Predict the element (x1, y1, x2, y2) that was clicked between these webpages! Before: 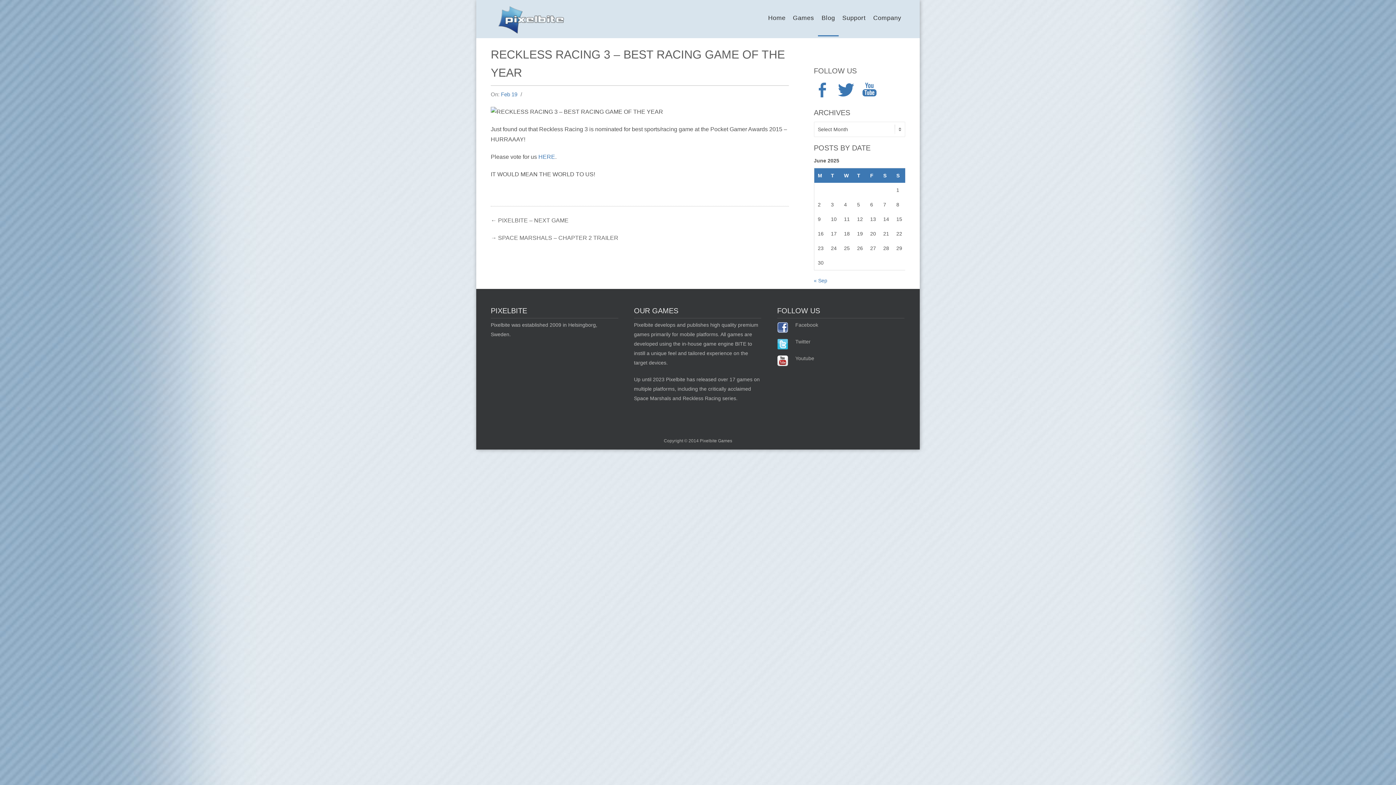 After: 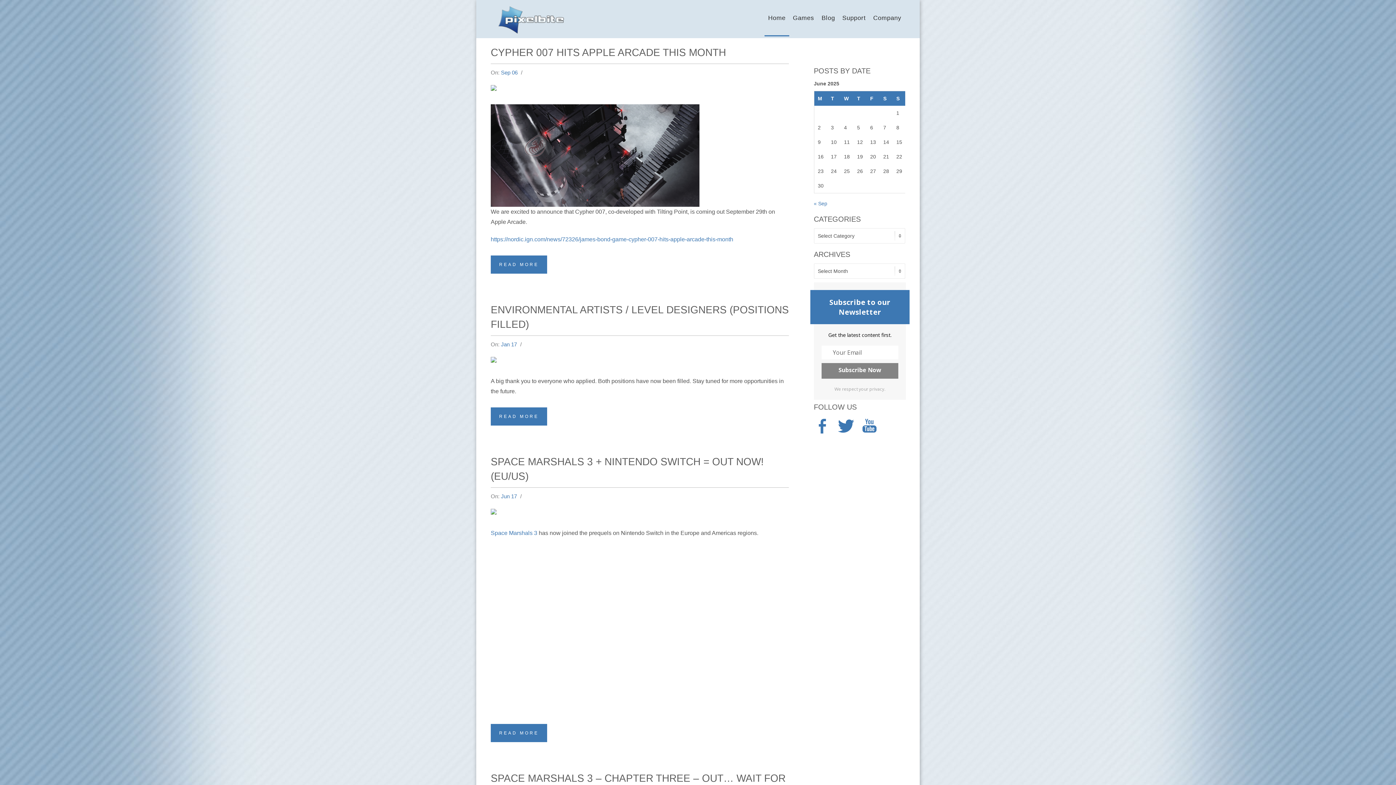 Action: label: Blog bbox: (818, 0, 838, 36)